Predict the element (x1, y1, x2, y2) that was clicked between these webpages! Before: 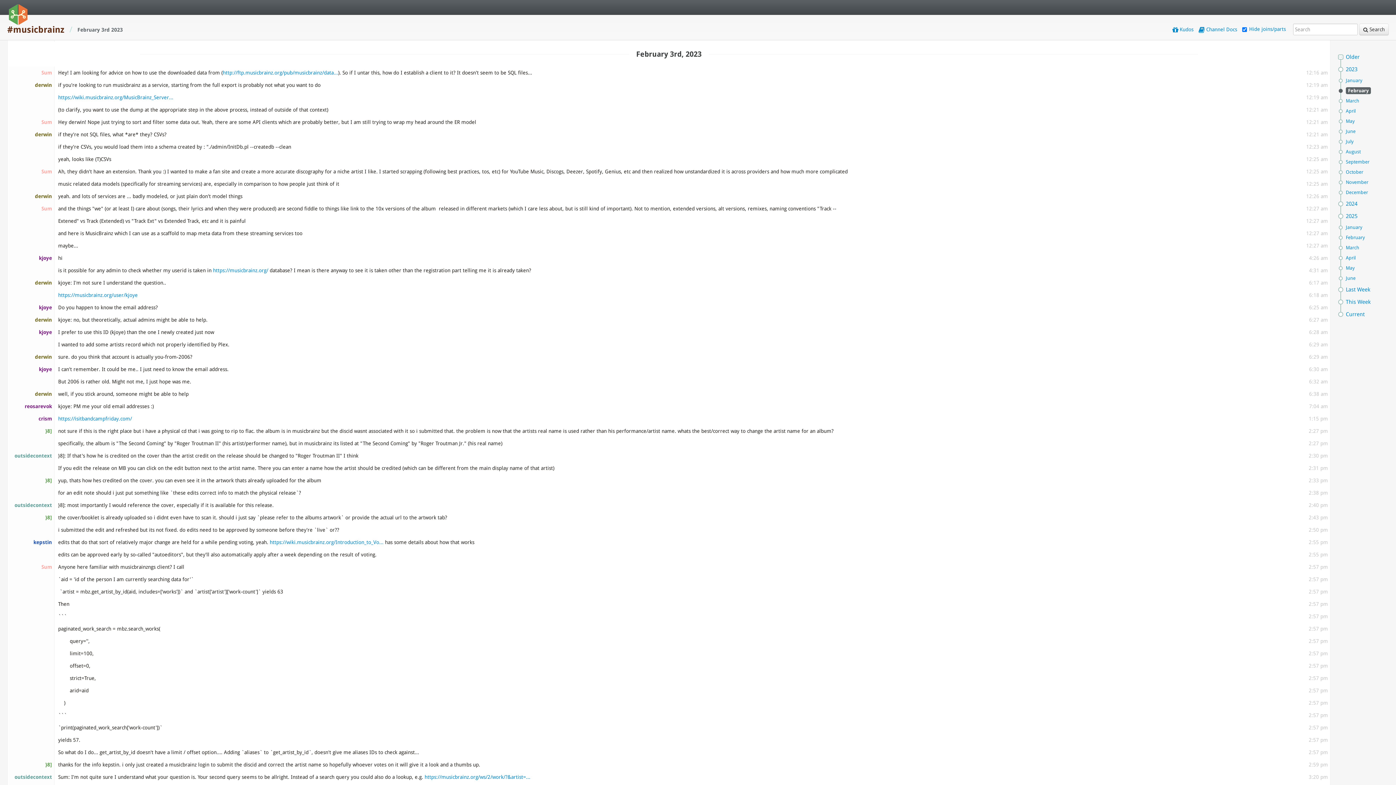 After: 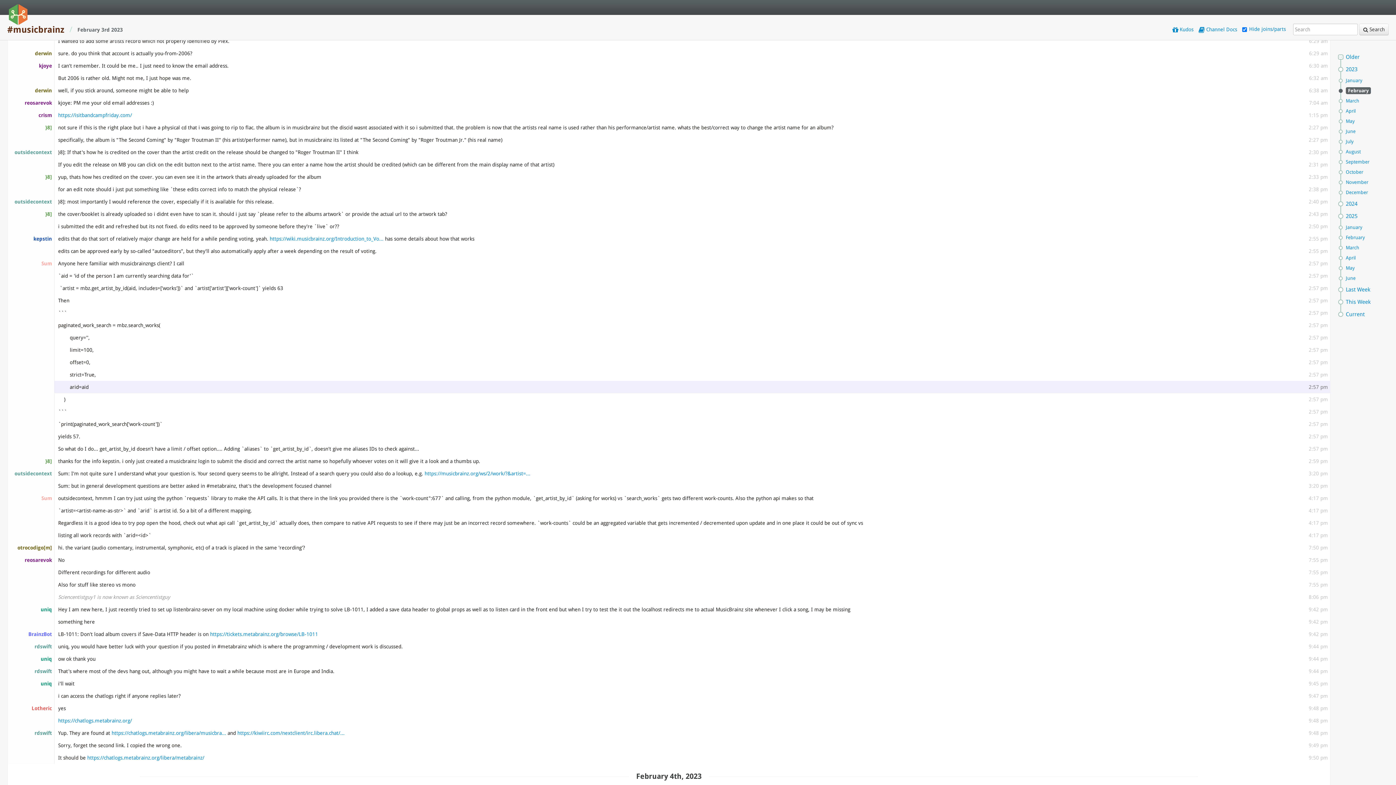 Action: label: 2:57 pm bbox: (1306, 684, 1330, 697)